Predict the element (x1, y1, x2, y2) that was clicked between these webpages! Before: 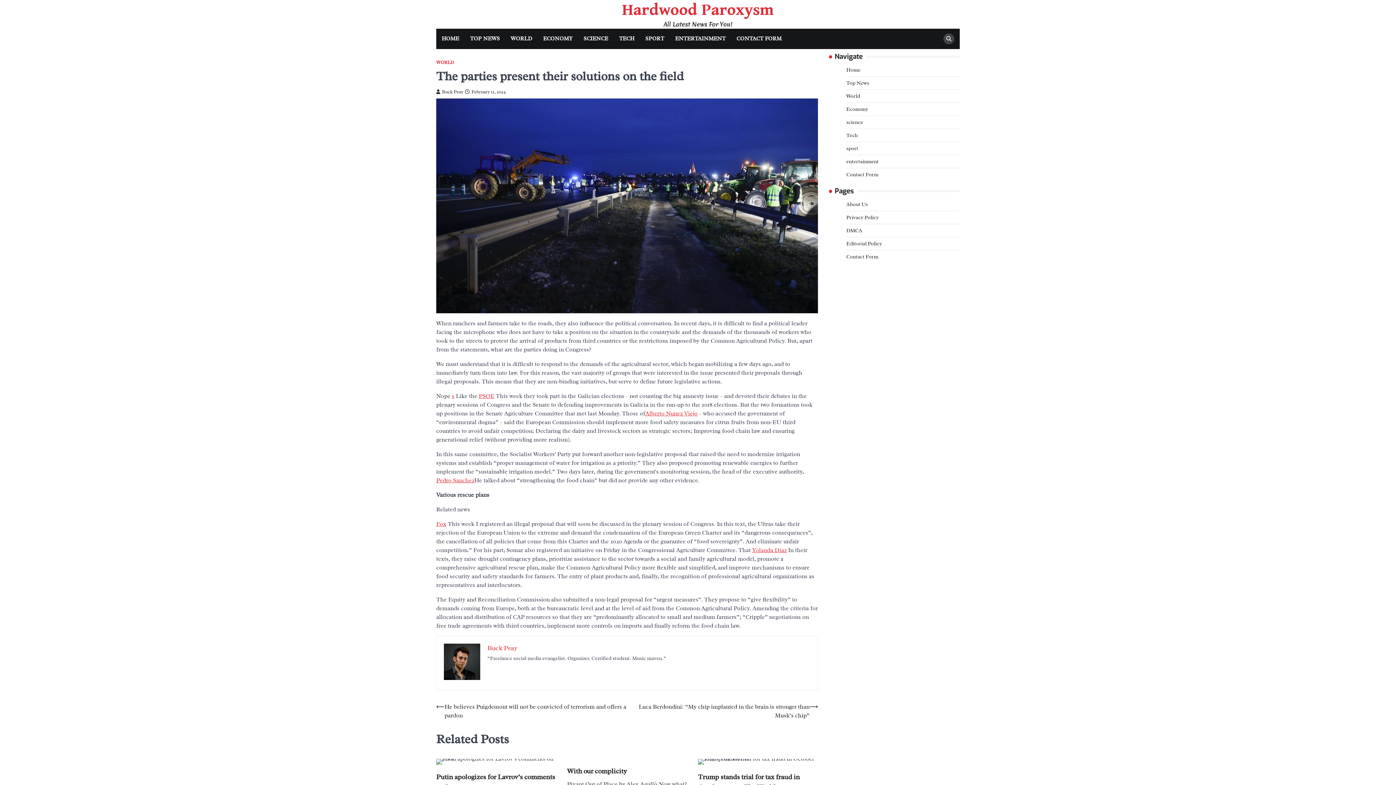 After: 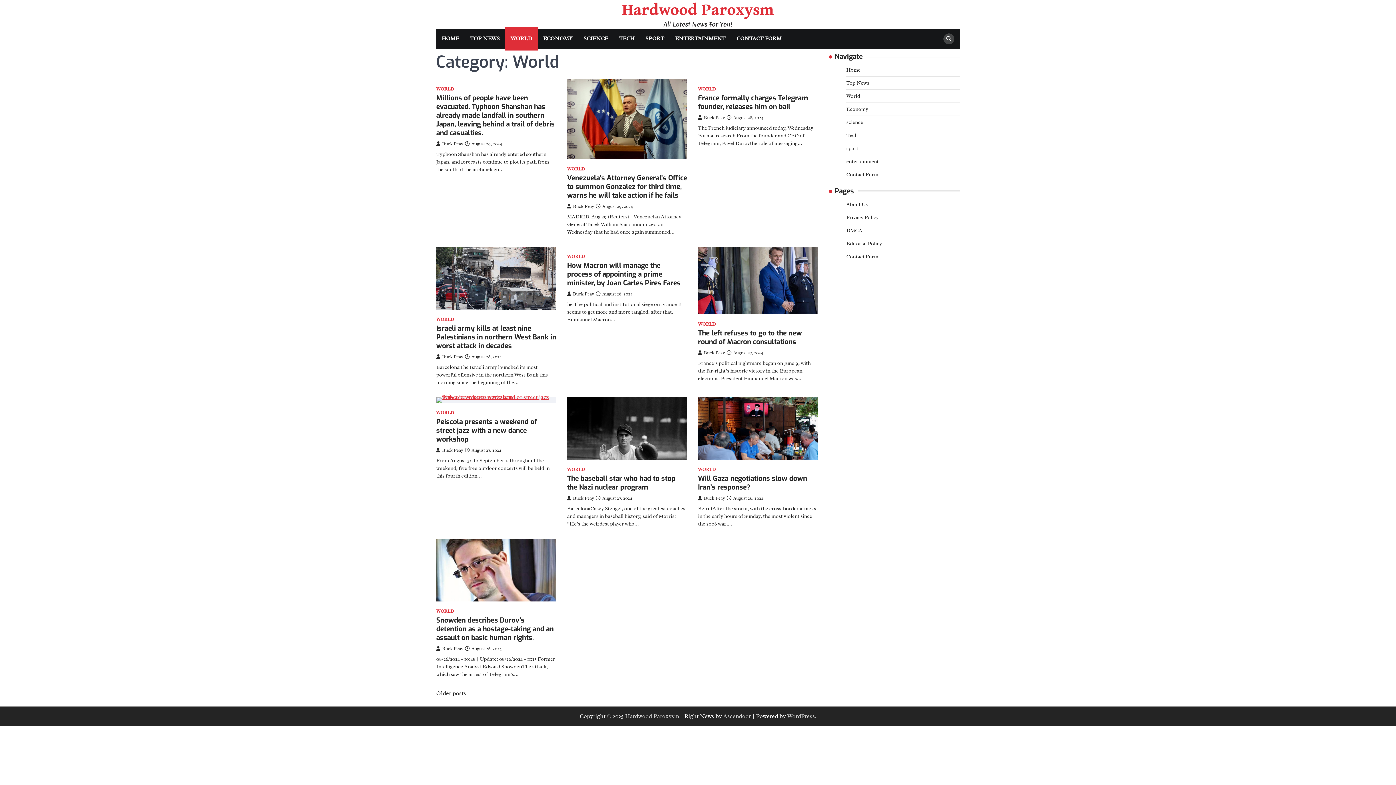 Action: bbox: (436, 60, 454, 65) label: WORLD